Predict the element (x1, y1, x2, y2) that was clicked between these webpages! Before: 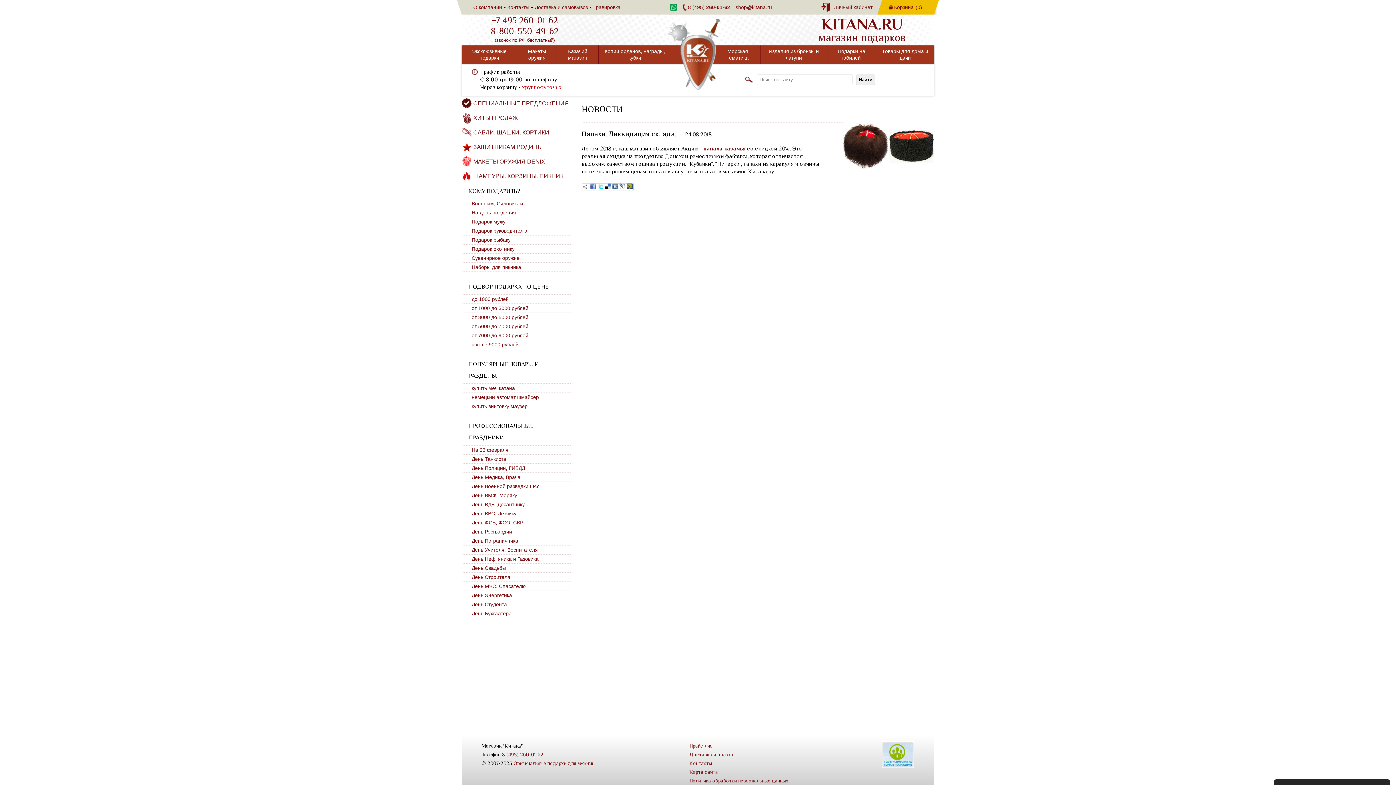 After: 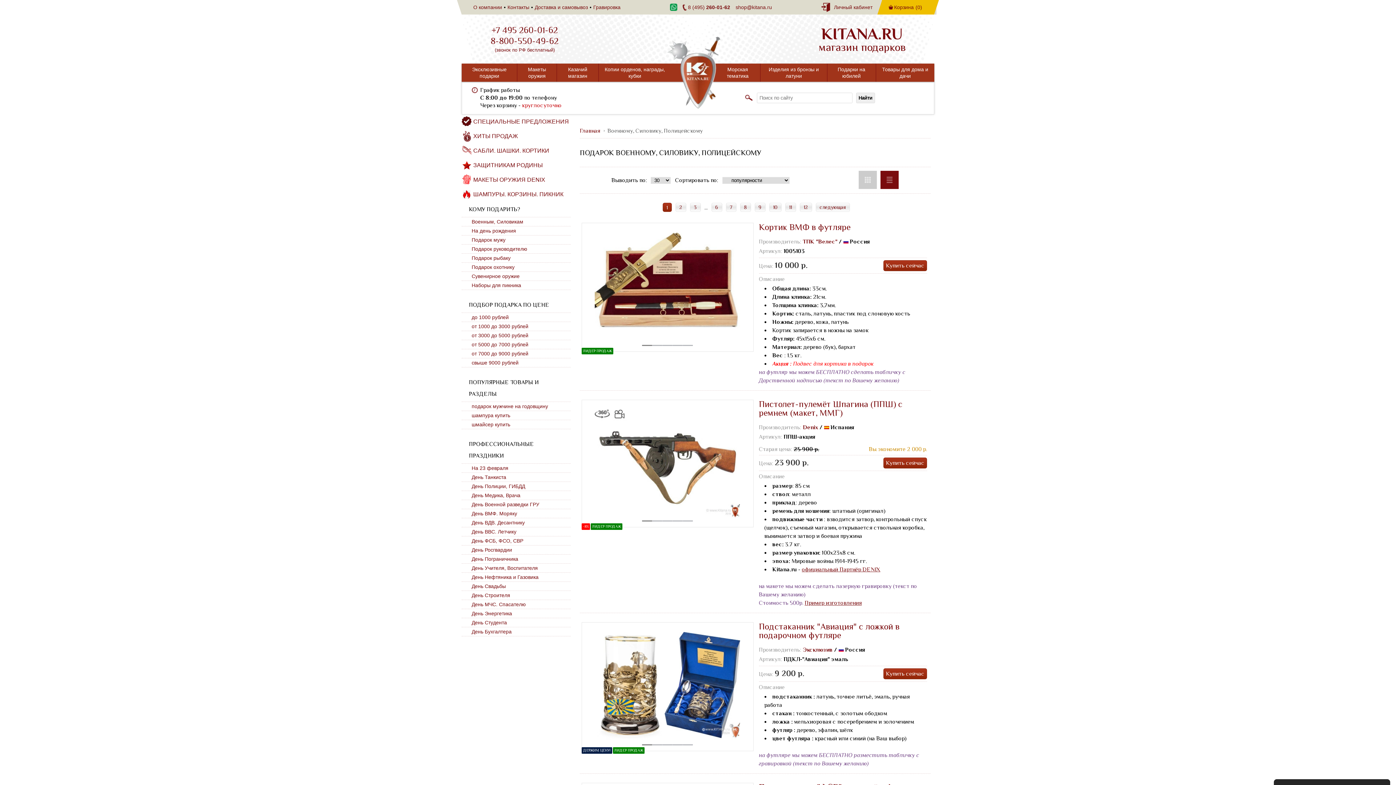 Action: label: Военным, Силовикам bbox: (471, 200, 523, 206)